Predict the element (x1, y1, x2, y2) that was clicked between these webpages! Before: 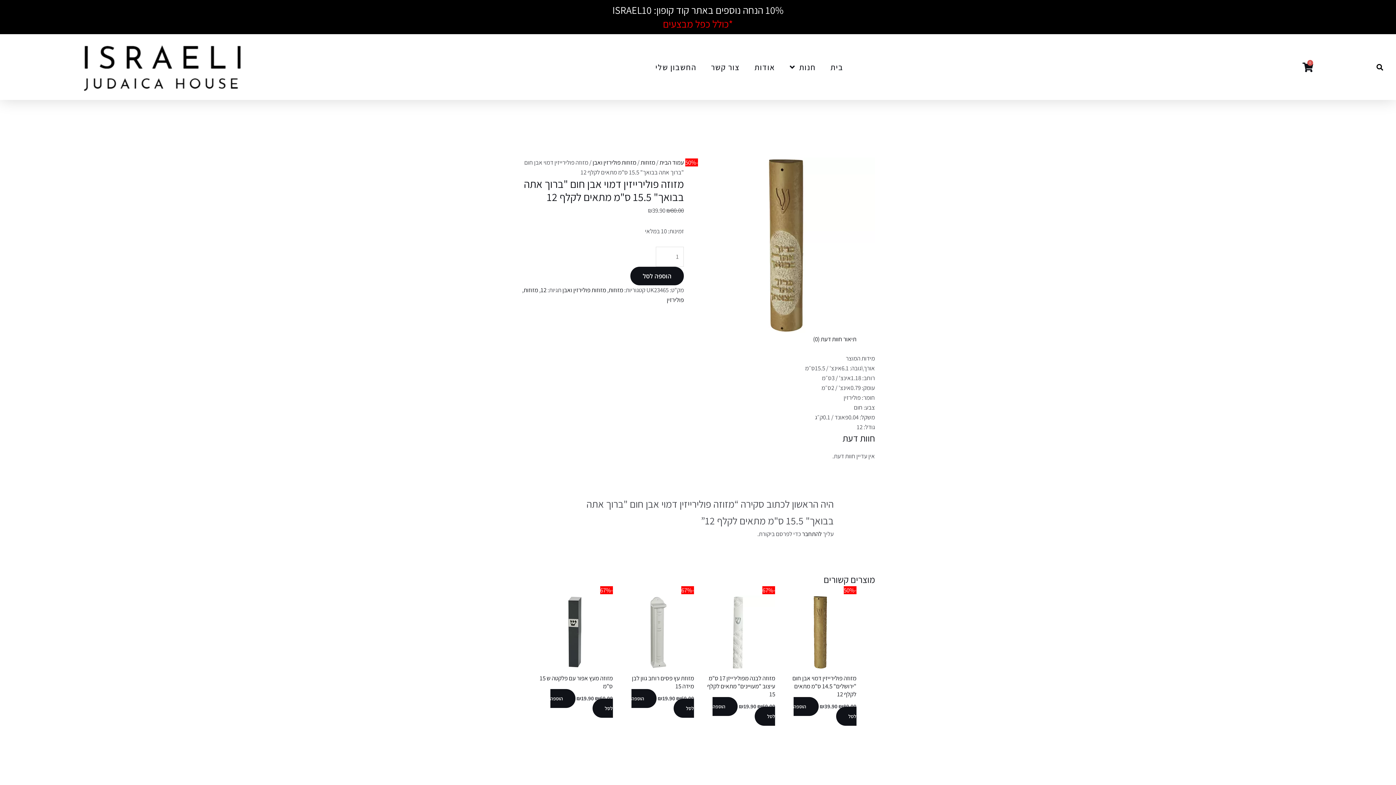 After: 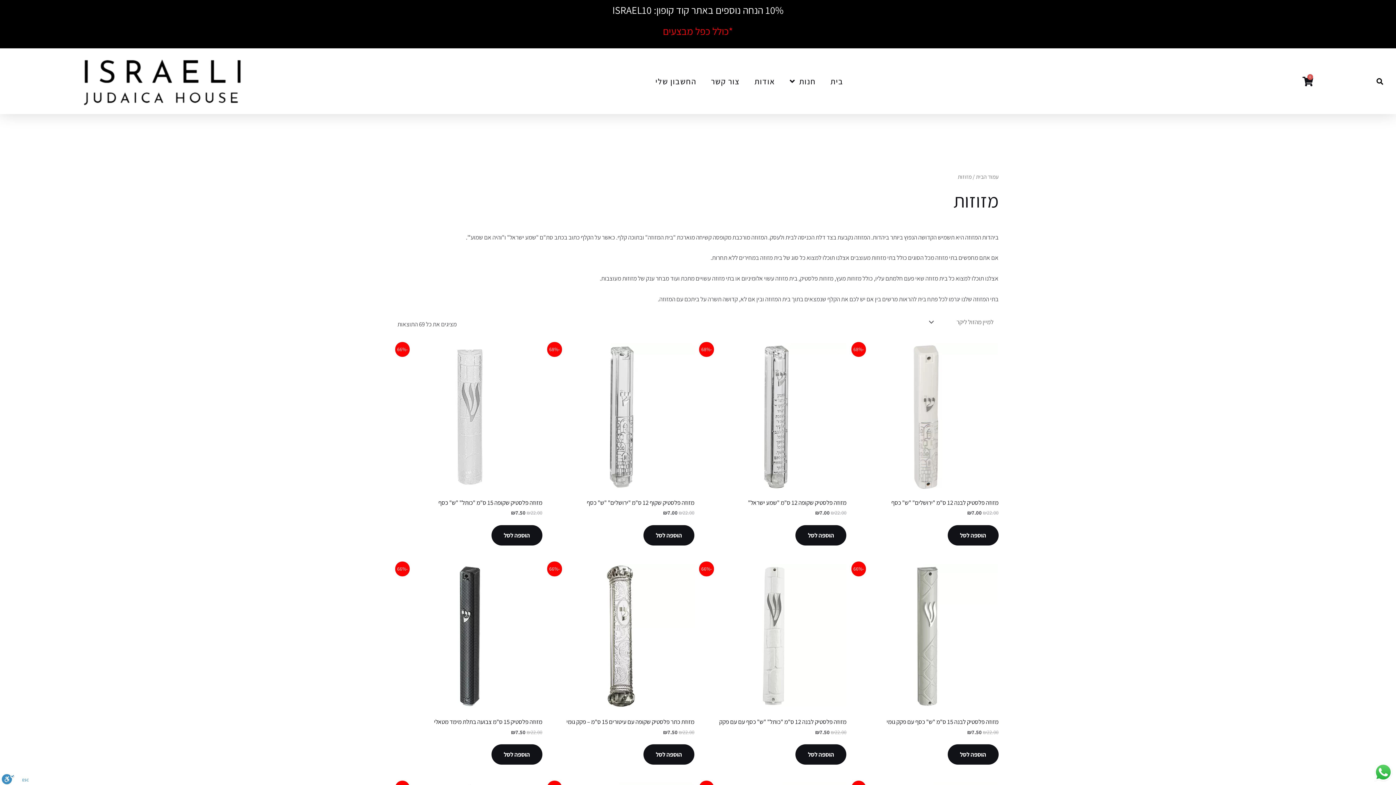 Action: bbox: (608, 286, 623, 294) label: מזוזות